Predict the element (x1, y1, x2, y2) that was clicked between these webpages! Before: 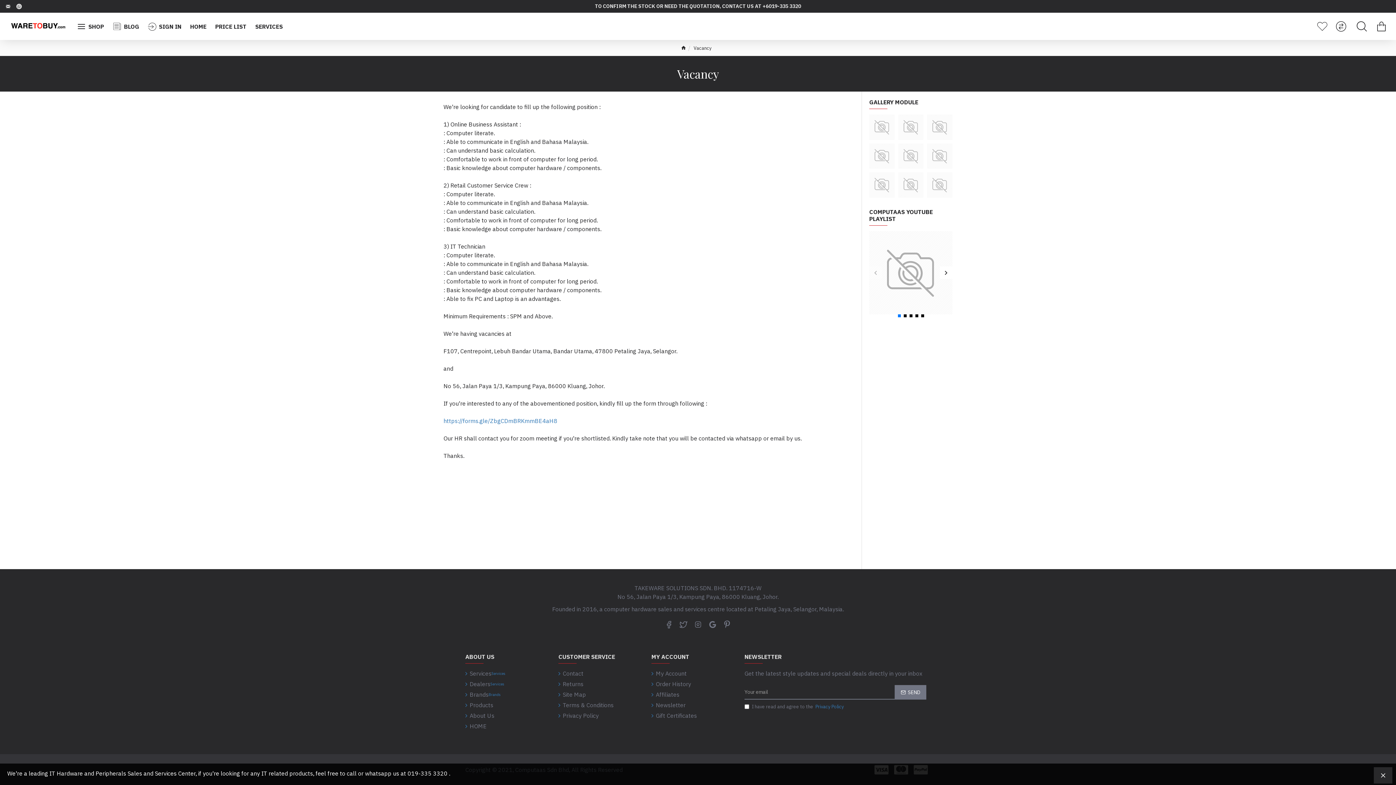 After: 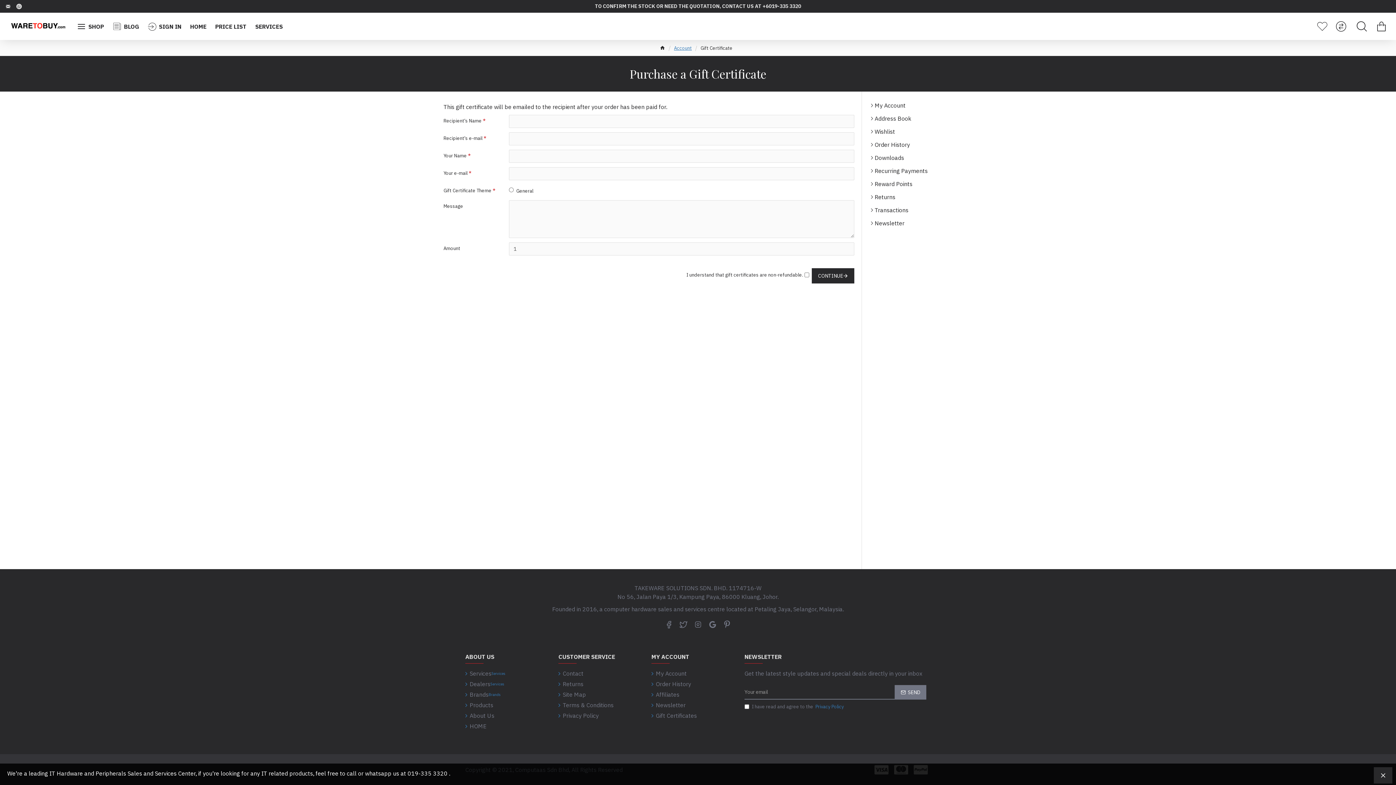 Action: bbox: (651, 711, 697, 722) label: Gift Certificates